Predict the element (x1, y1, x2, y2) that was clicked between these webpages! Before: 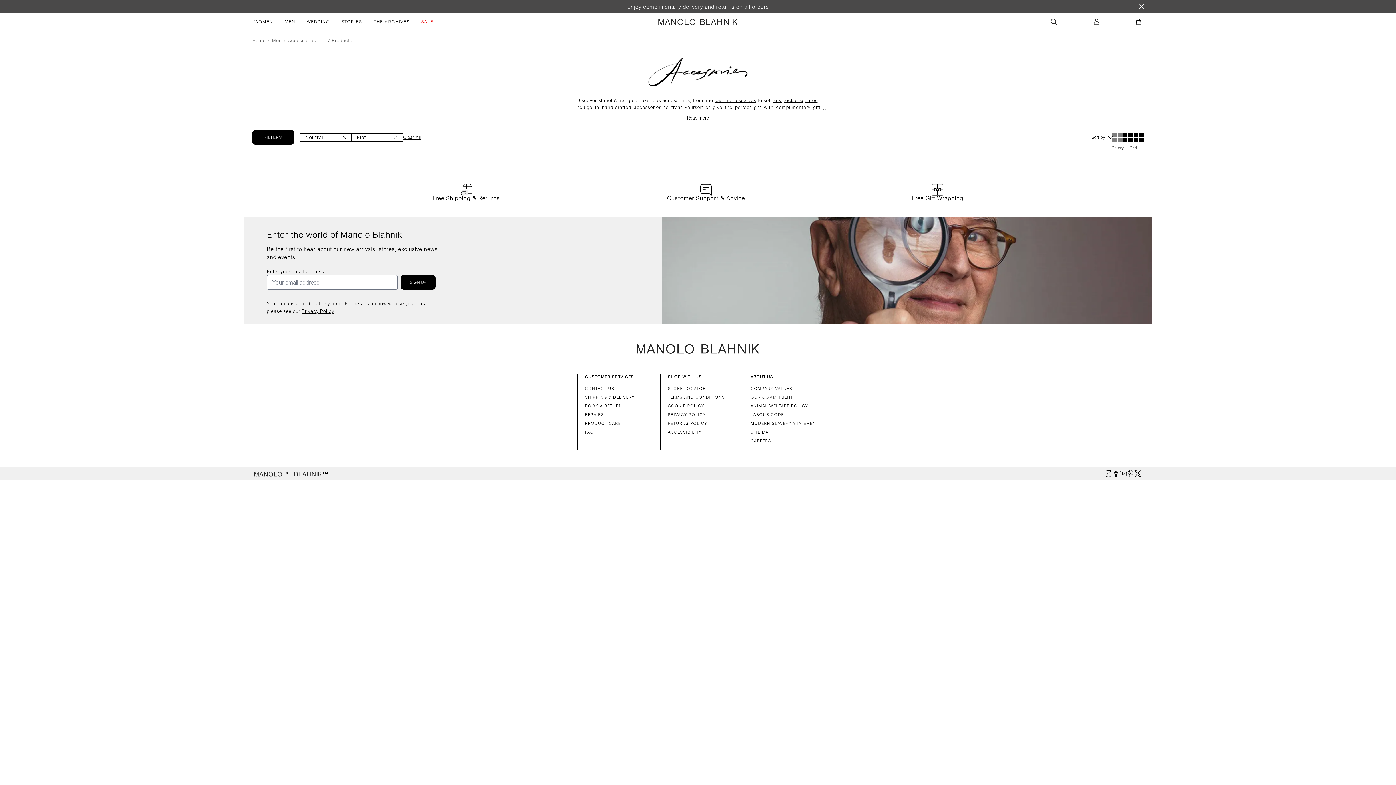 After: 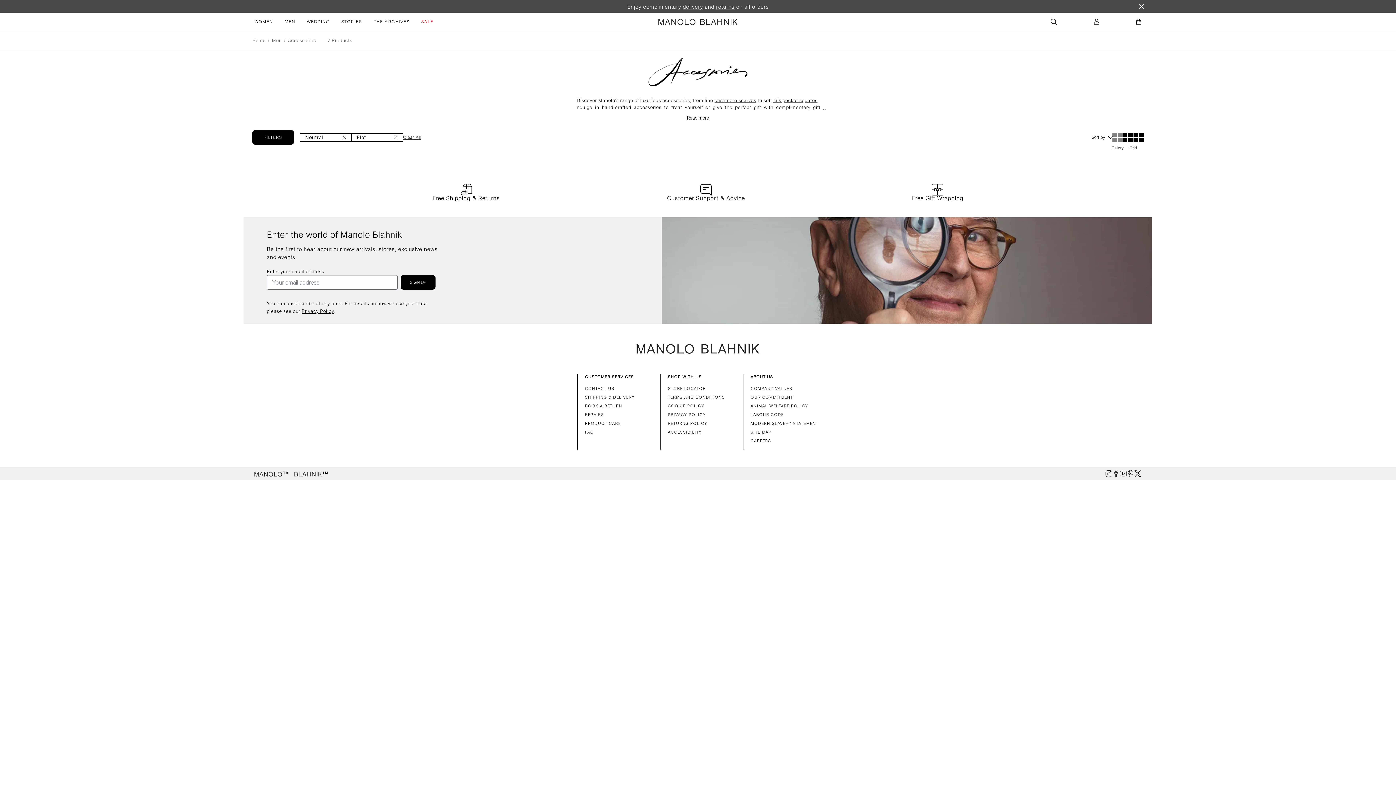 Action: bbox: (1127, 470, 1134, 477) label: Pinterest opens in new tab